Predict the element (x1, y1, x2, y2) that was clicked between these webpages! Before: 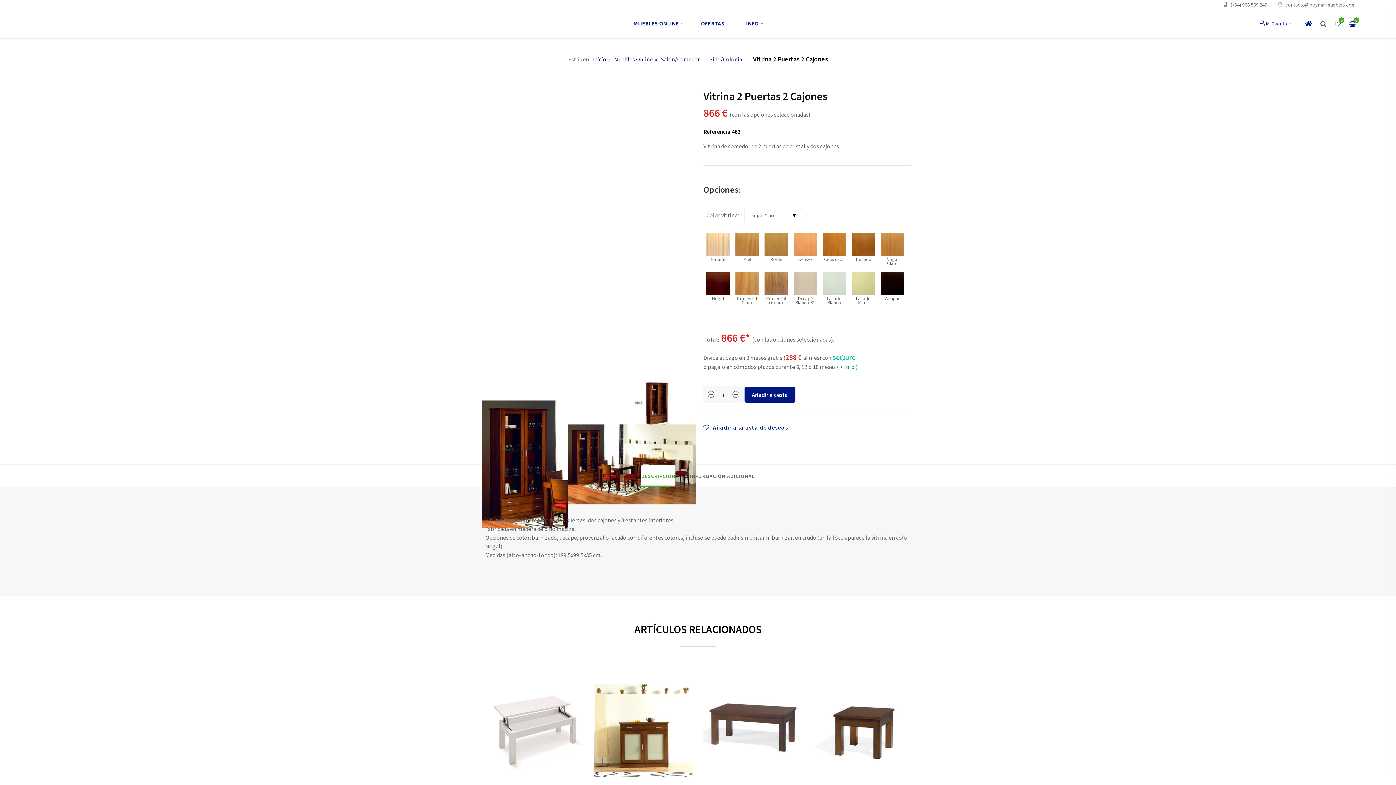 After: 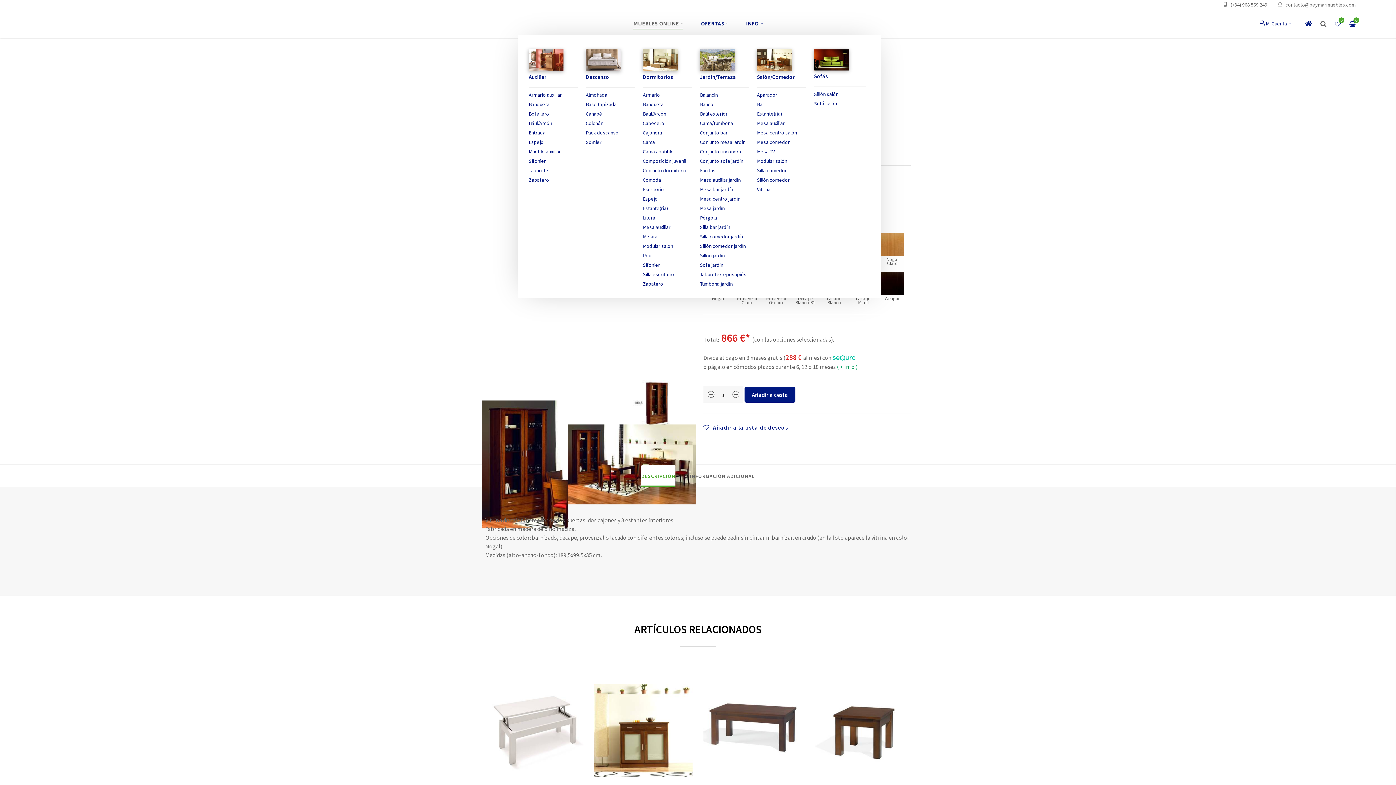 Action: bbox: (633, 12, 683, 34) label: MUEBLES ONLINE